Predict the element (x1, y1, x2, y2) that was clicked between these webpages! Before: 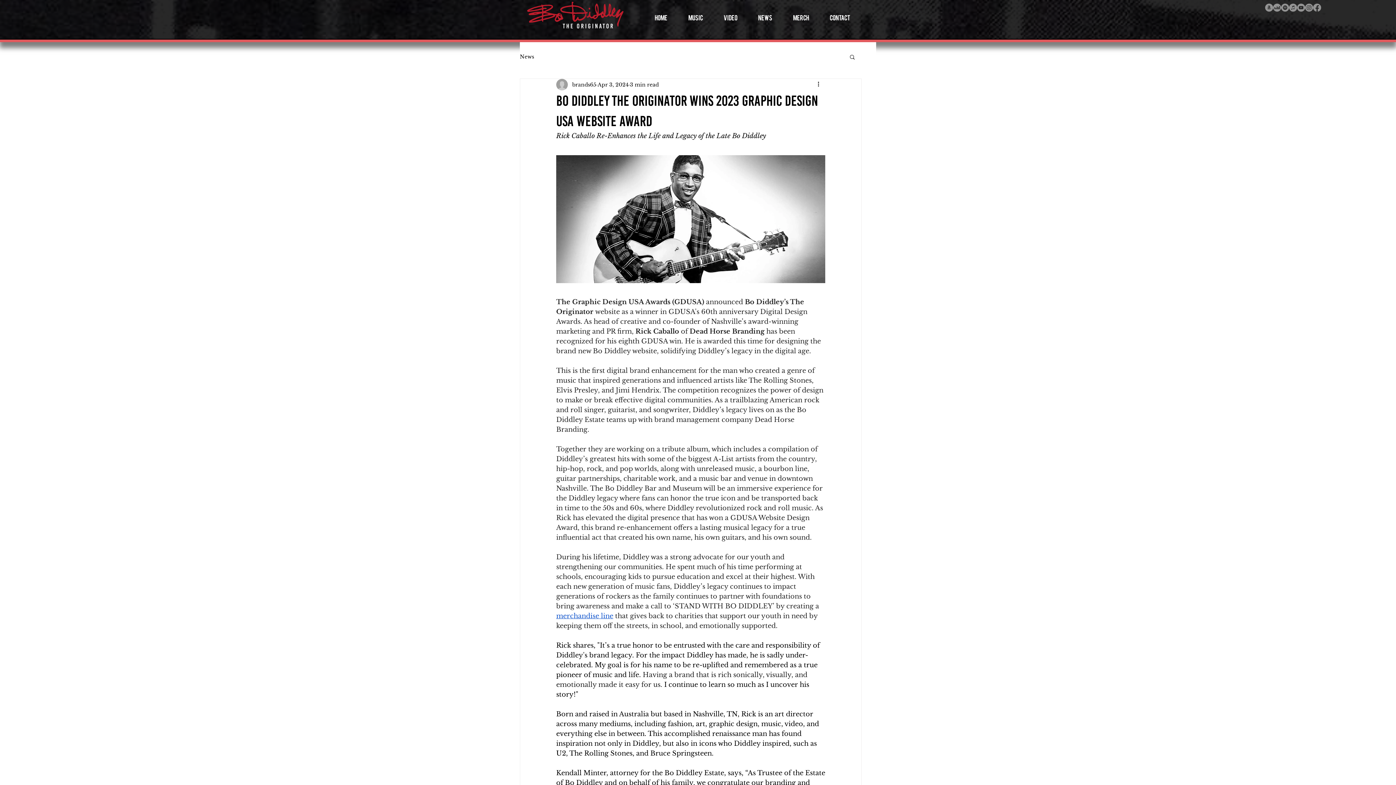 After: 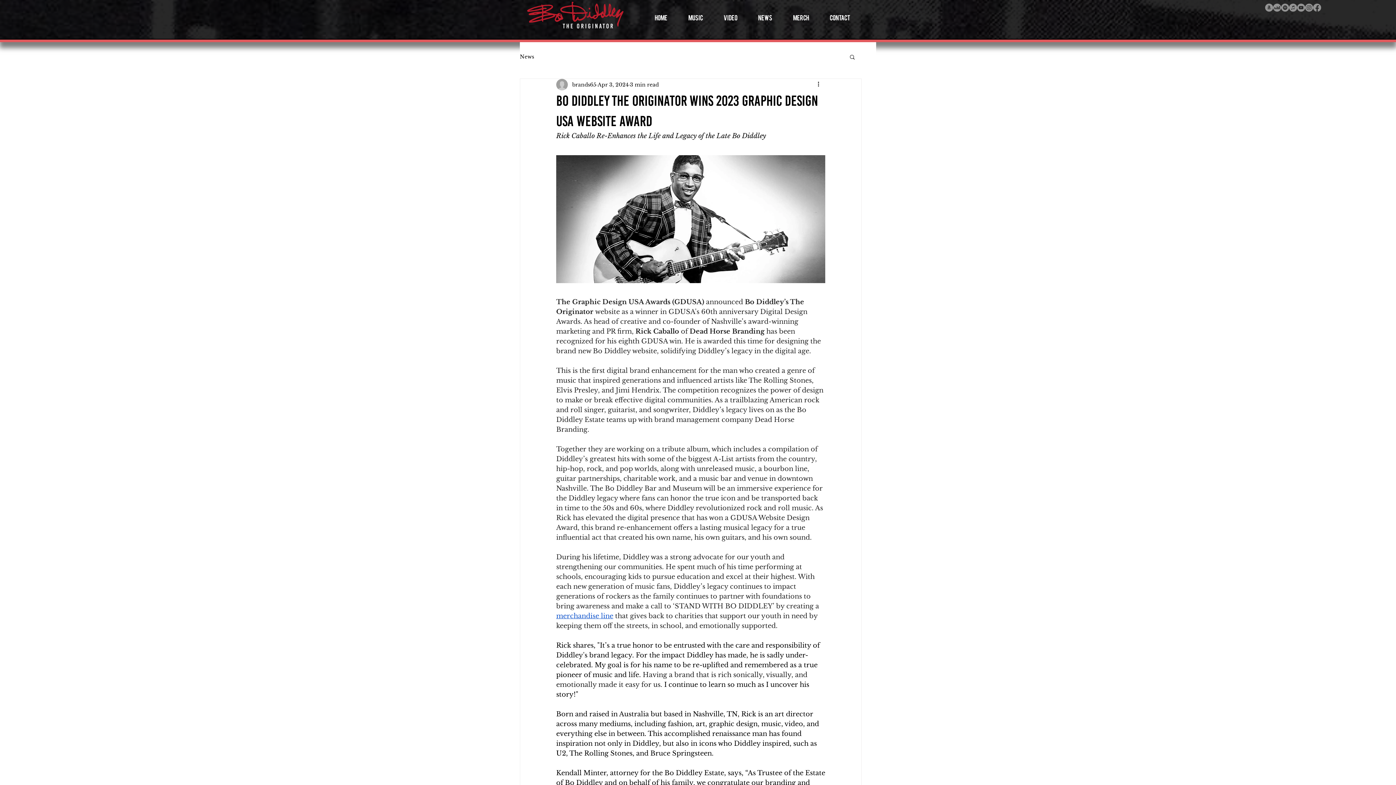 Action: label: Facebook        bbox: (1313, 3, 1321, 11)